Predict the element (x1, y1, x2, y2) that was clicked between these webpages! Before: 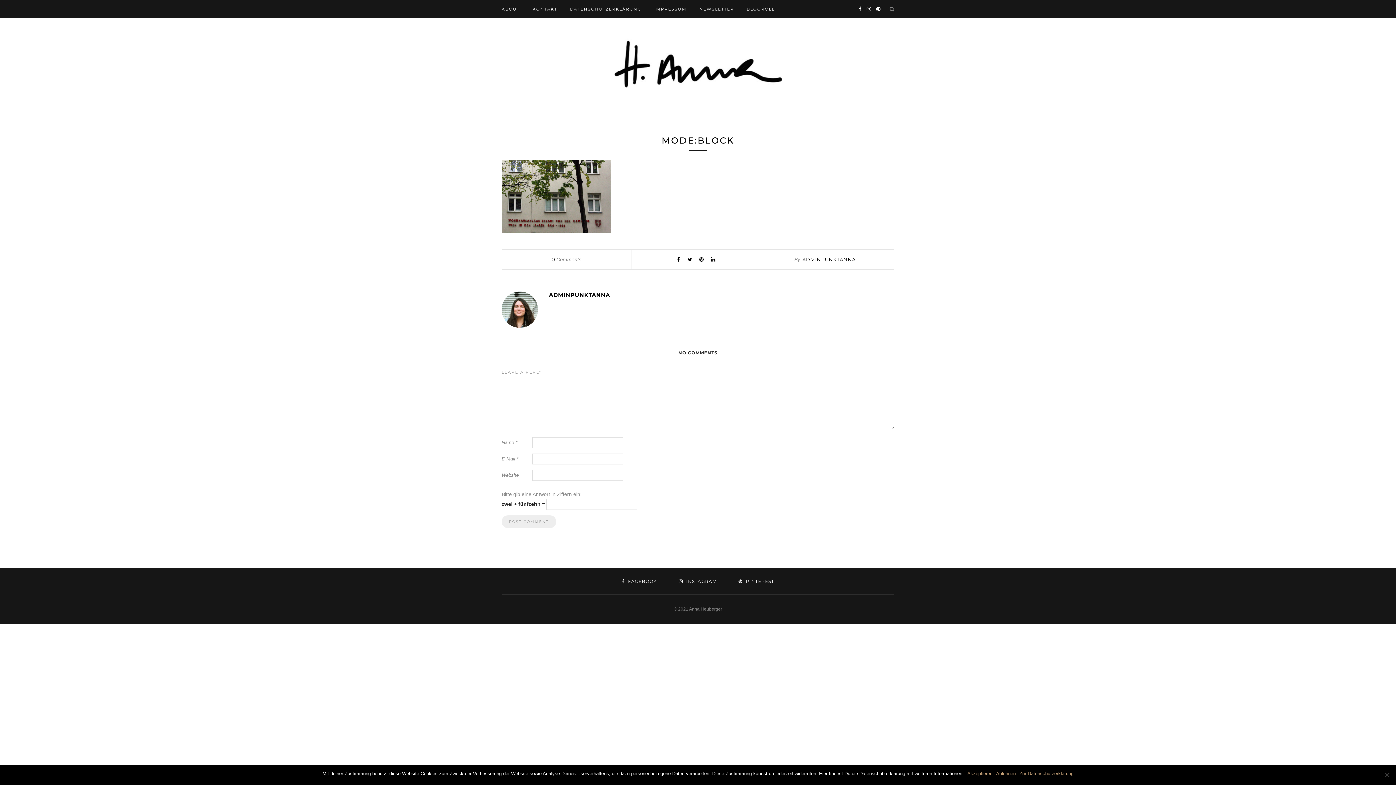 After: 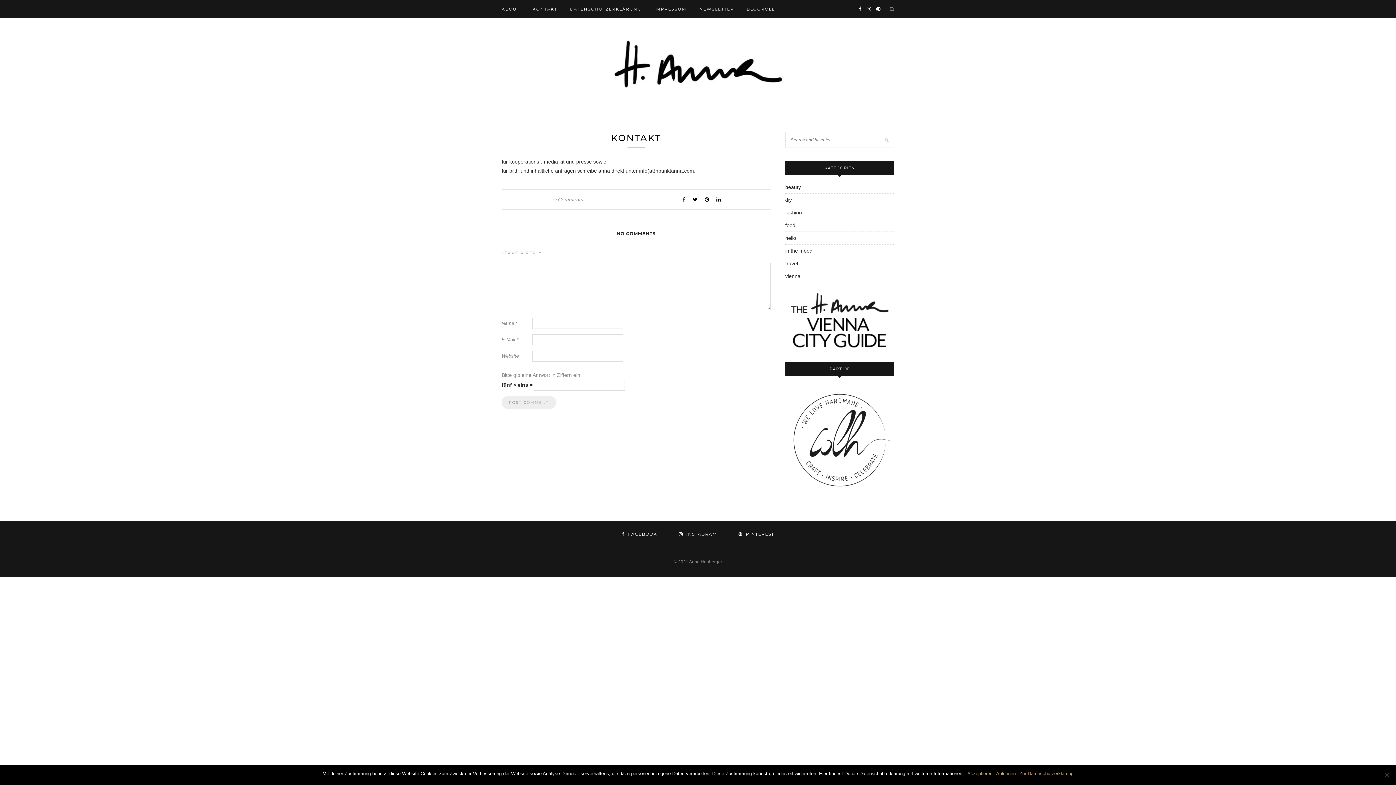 Action: label: KONTAKT bbox: (532, 0, 557, 18)